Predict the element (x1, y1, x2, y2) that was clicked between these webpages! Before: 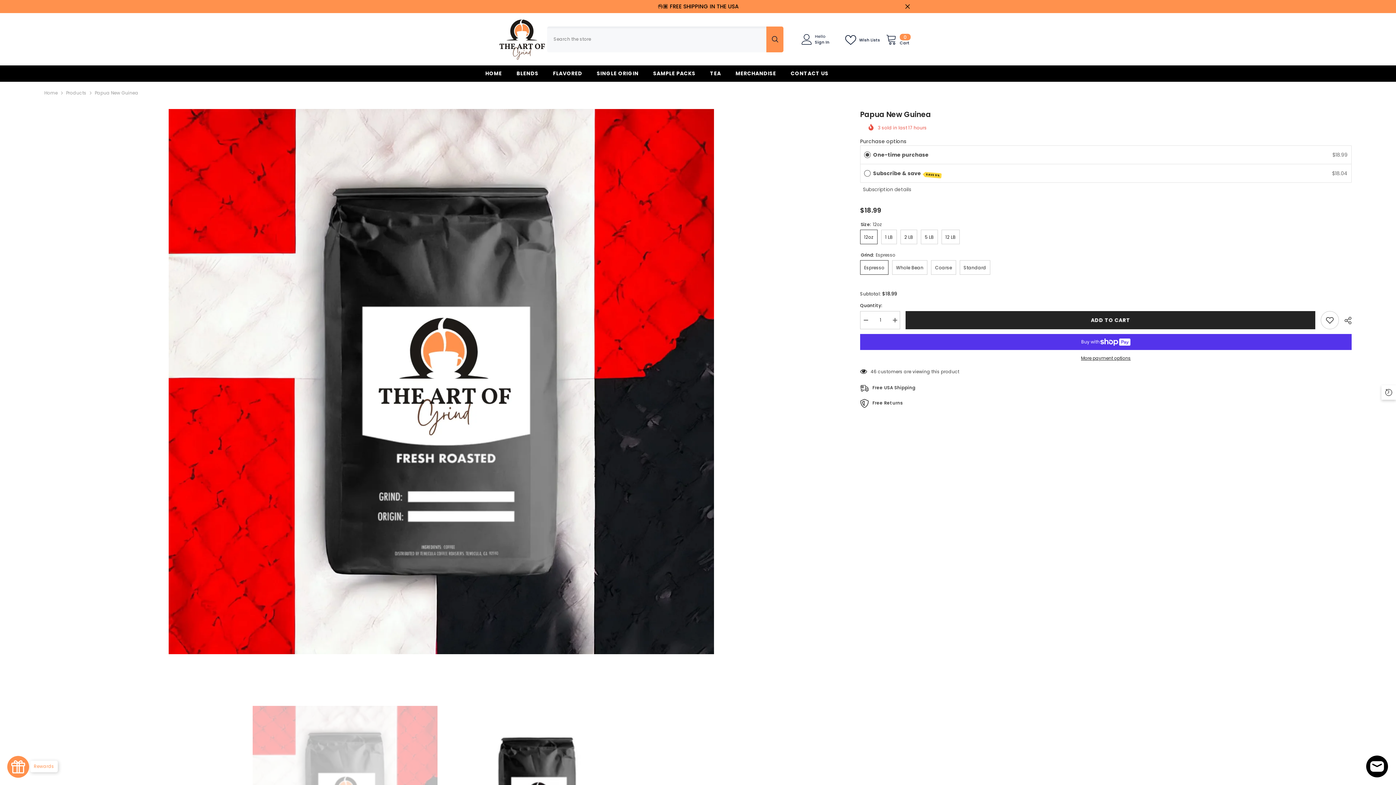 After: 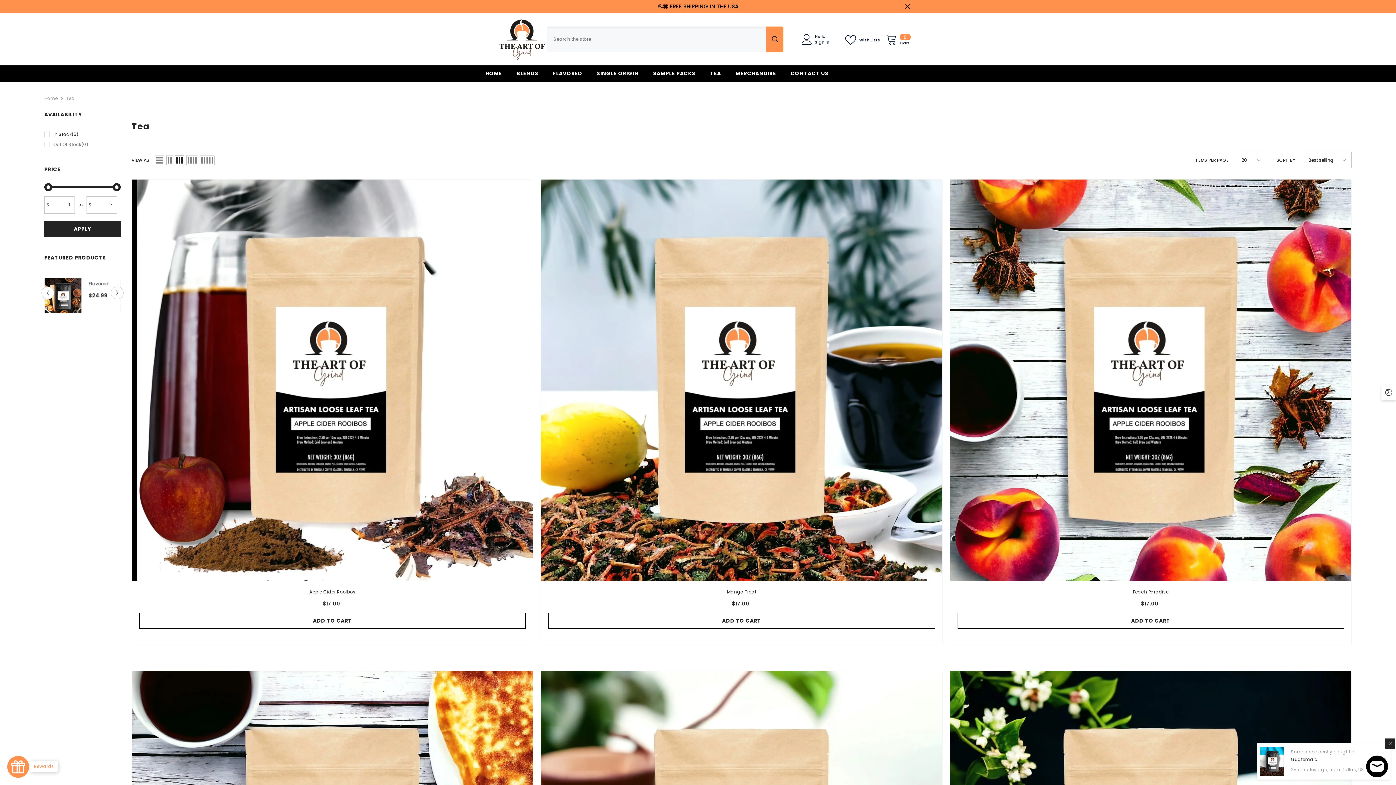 Action: bbox: (702, 69, 728, 81) label: TEA